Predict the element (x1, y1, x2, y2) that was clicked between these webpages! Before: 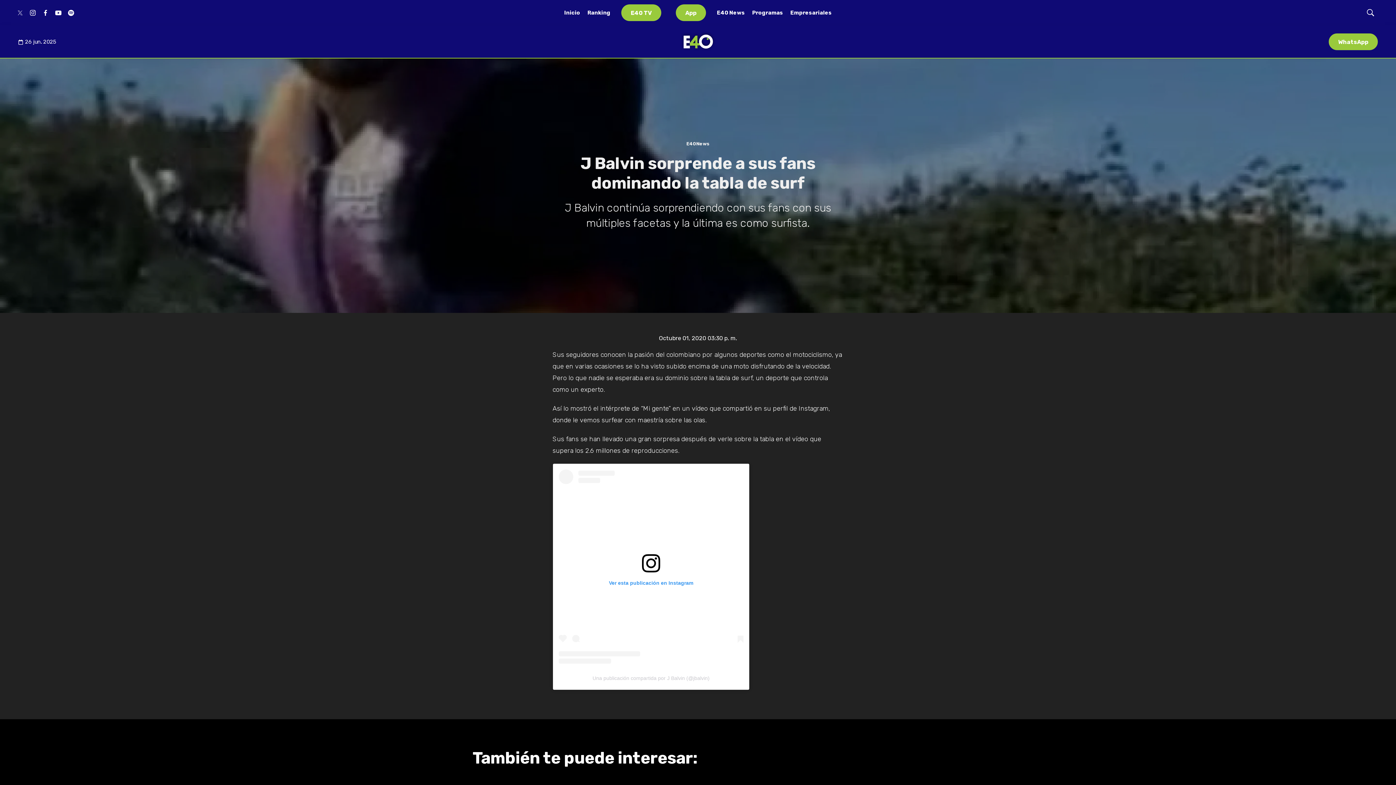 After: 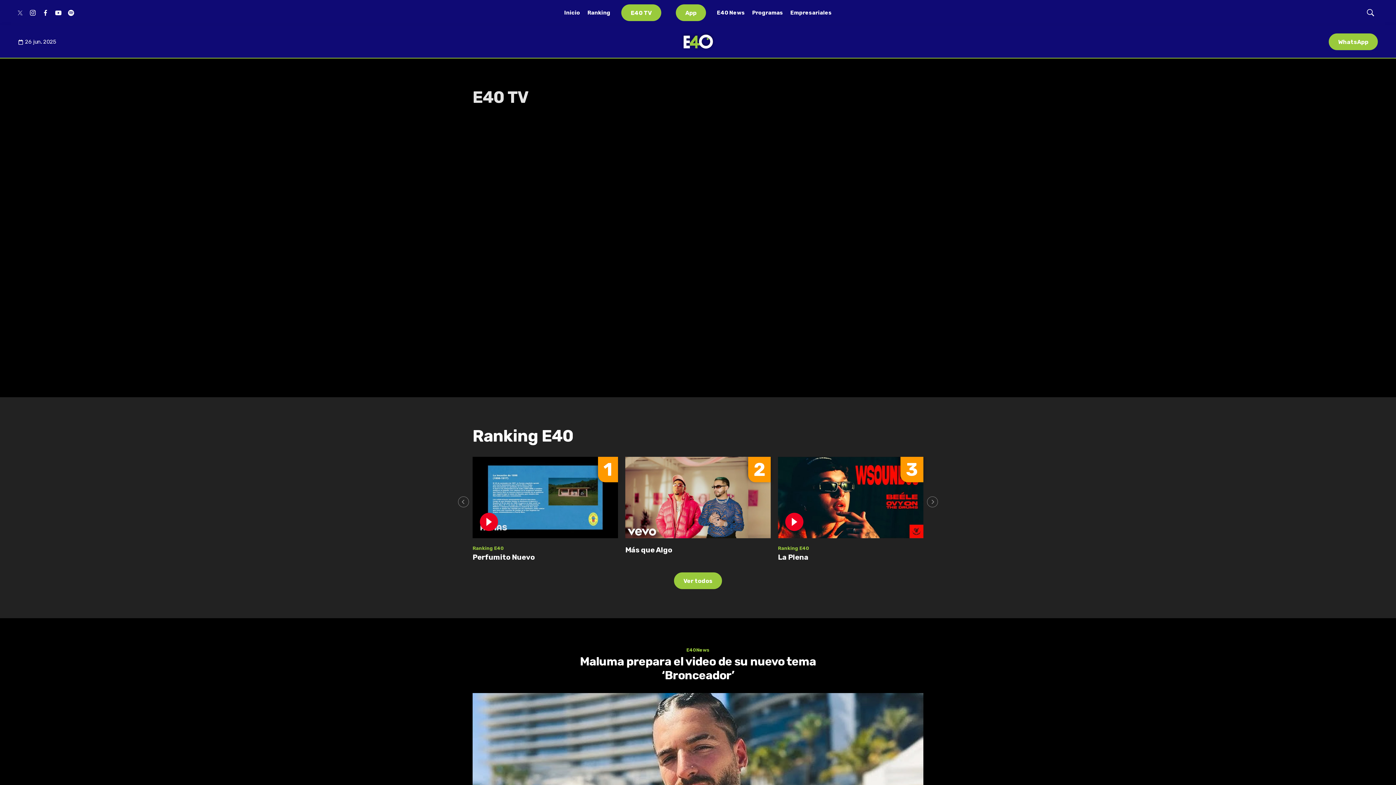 Action: bbox: (564, 5, 580, 21) label: Inicio